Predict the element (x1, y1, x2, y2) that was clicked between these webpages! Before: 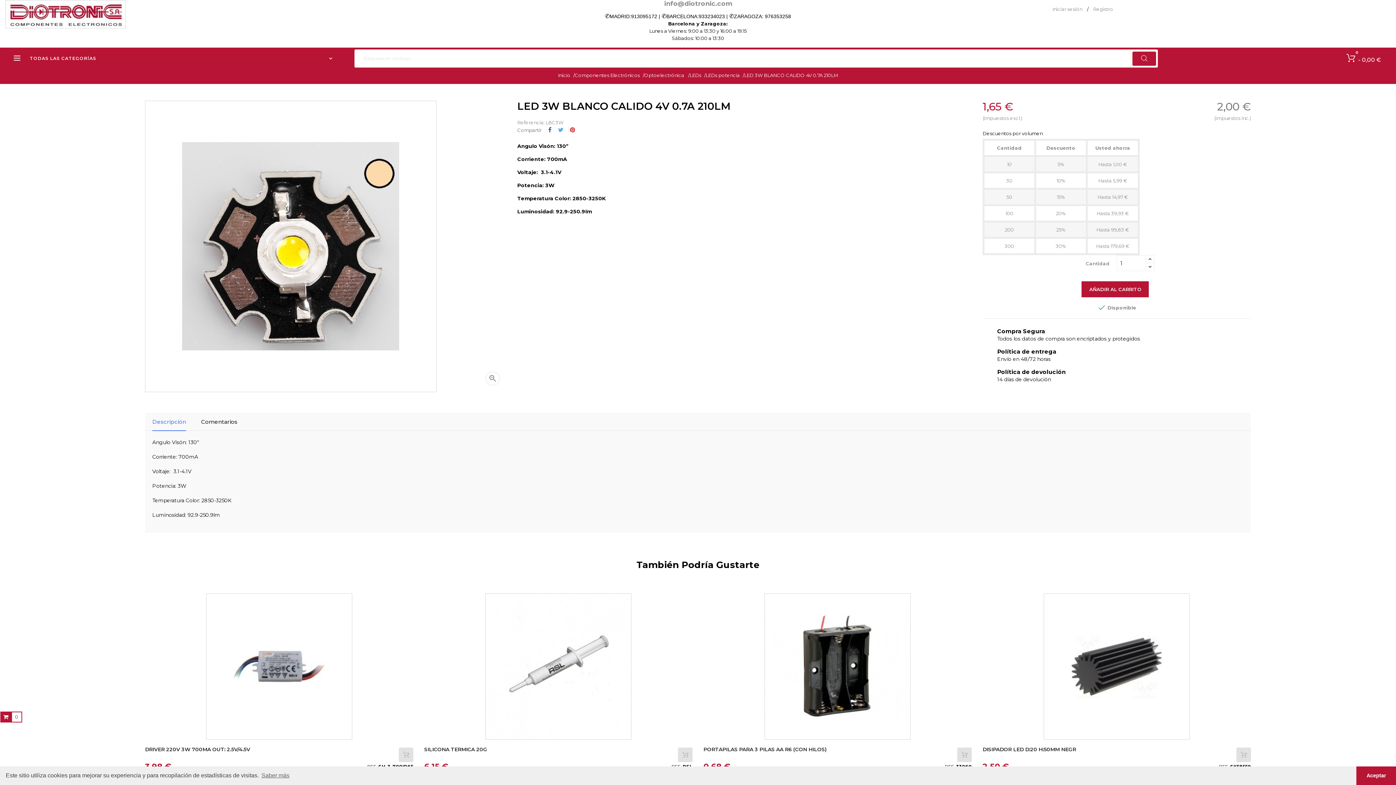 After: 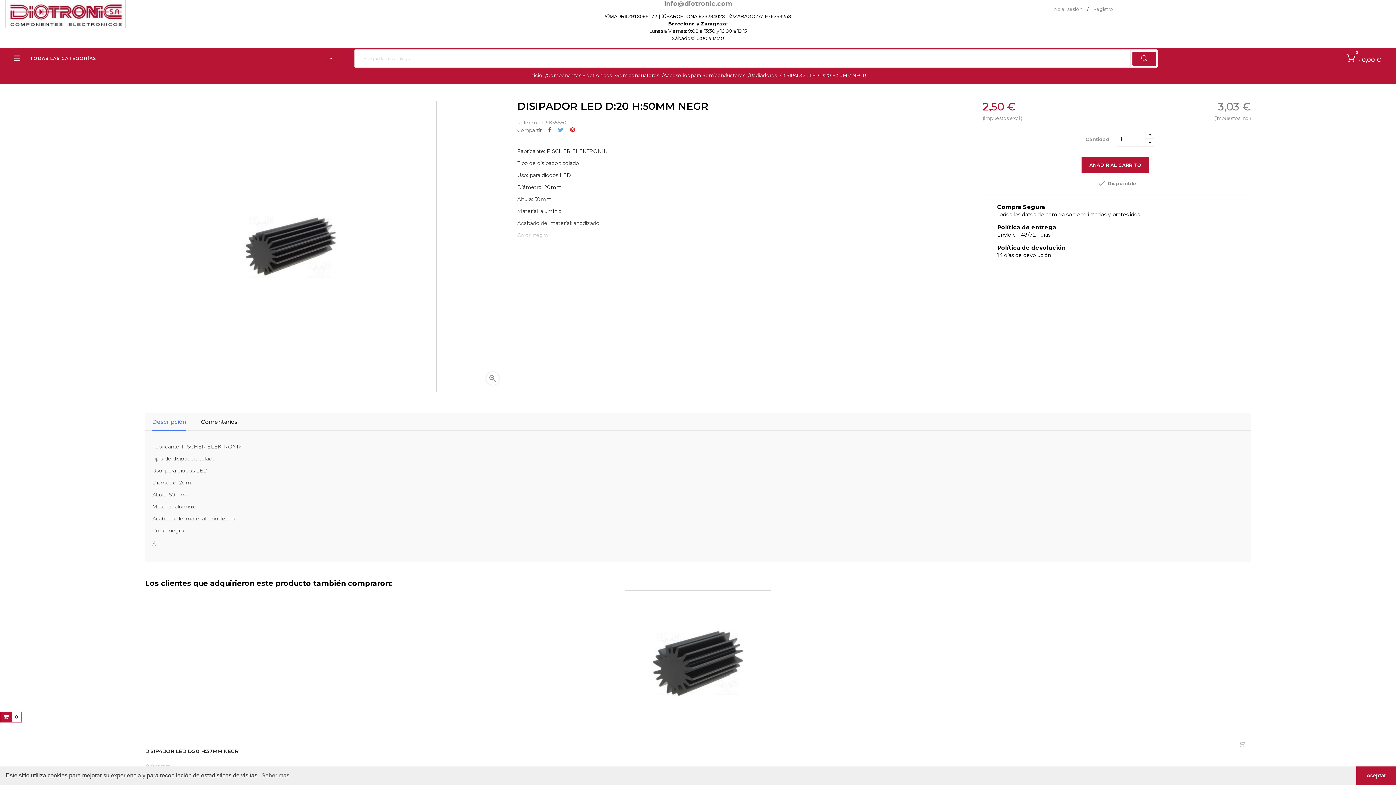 Action: bbox: (982, 593, 1251, 740)